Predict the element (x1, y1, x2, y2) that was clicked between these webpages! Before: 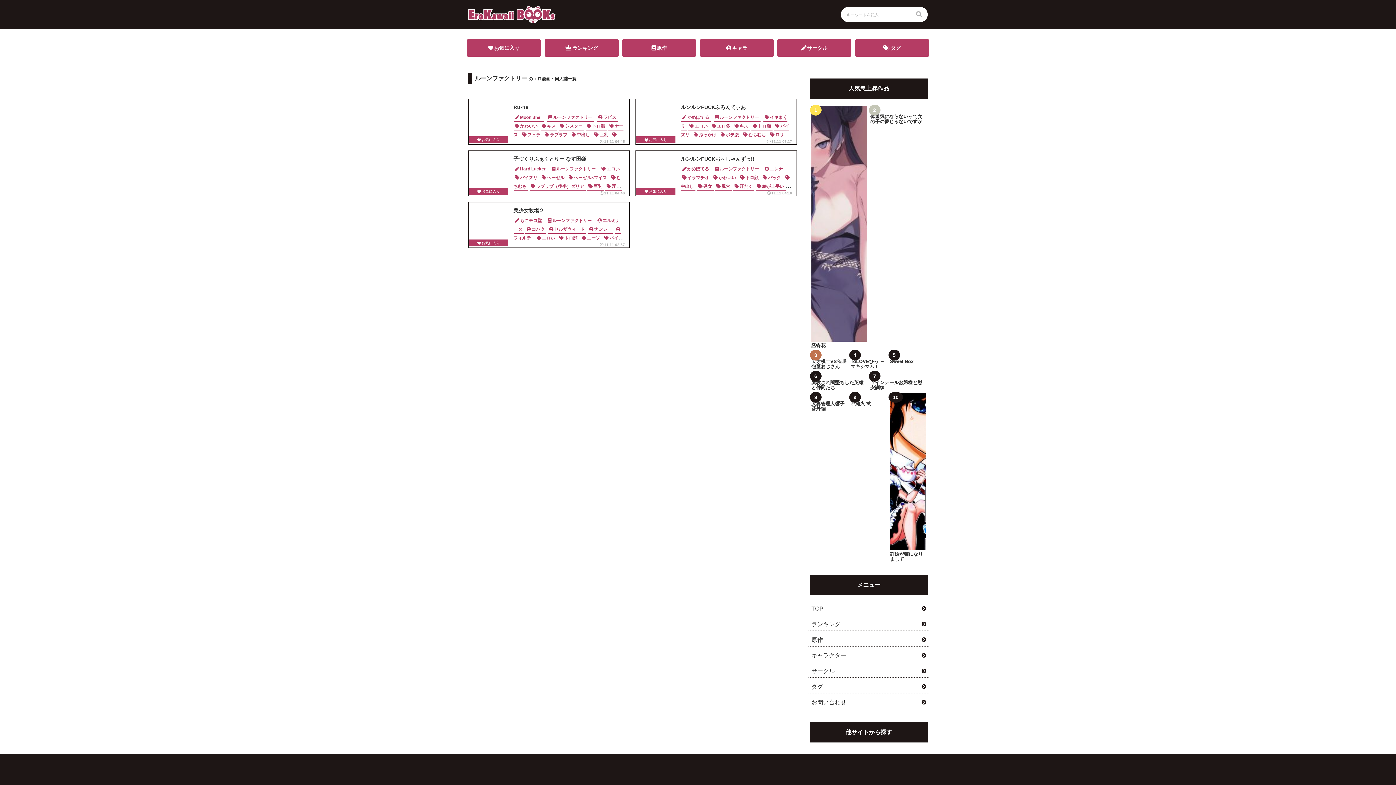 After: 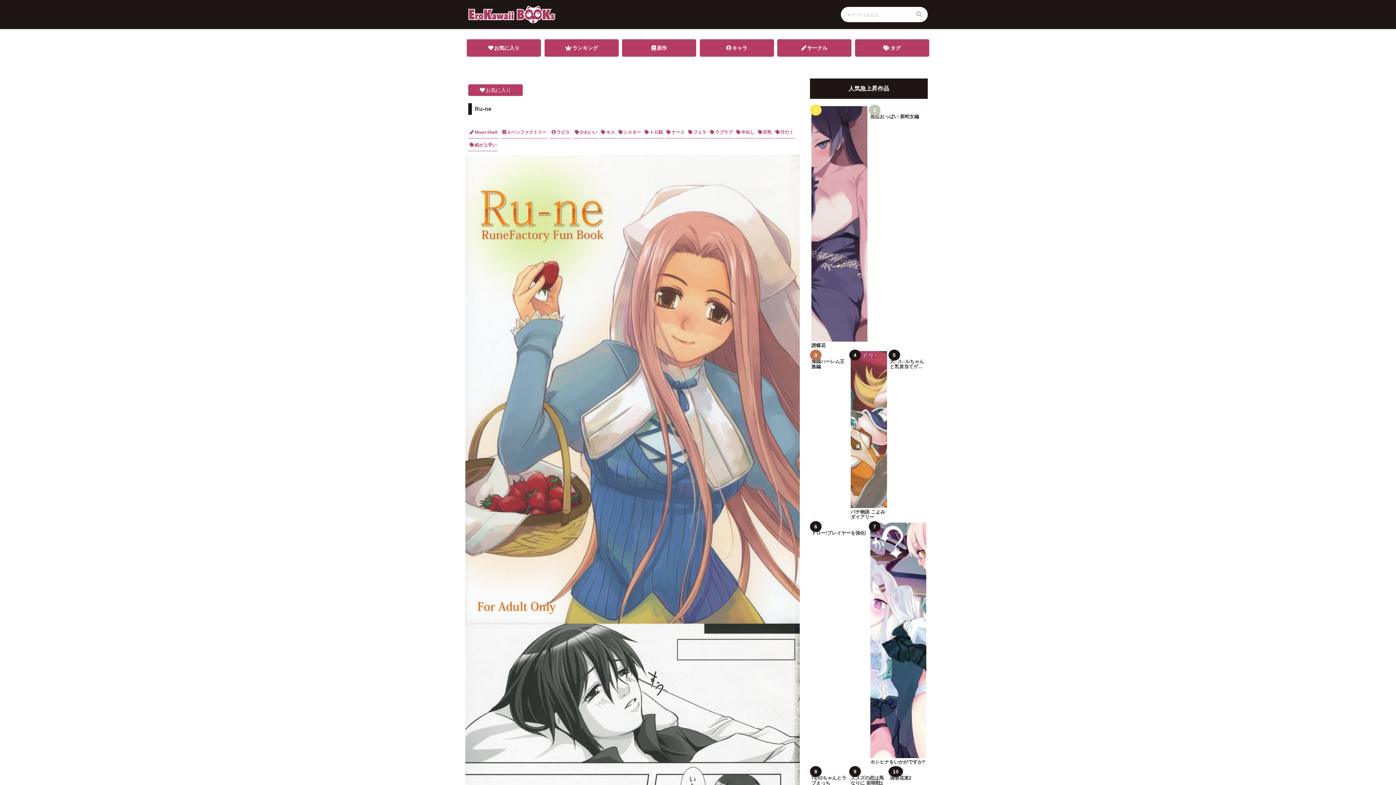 Action: bbox: (468, 98, 629, 144) label: Ru-ne
Moon Shell ルーンファクトリー ラピス かわいいキスシスタートロ顔ナースフェララブラブ中出し巨乳汗だく絵が上手い
11.11 06:45